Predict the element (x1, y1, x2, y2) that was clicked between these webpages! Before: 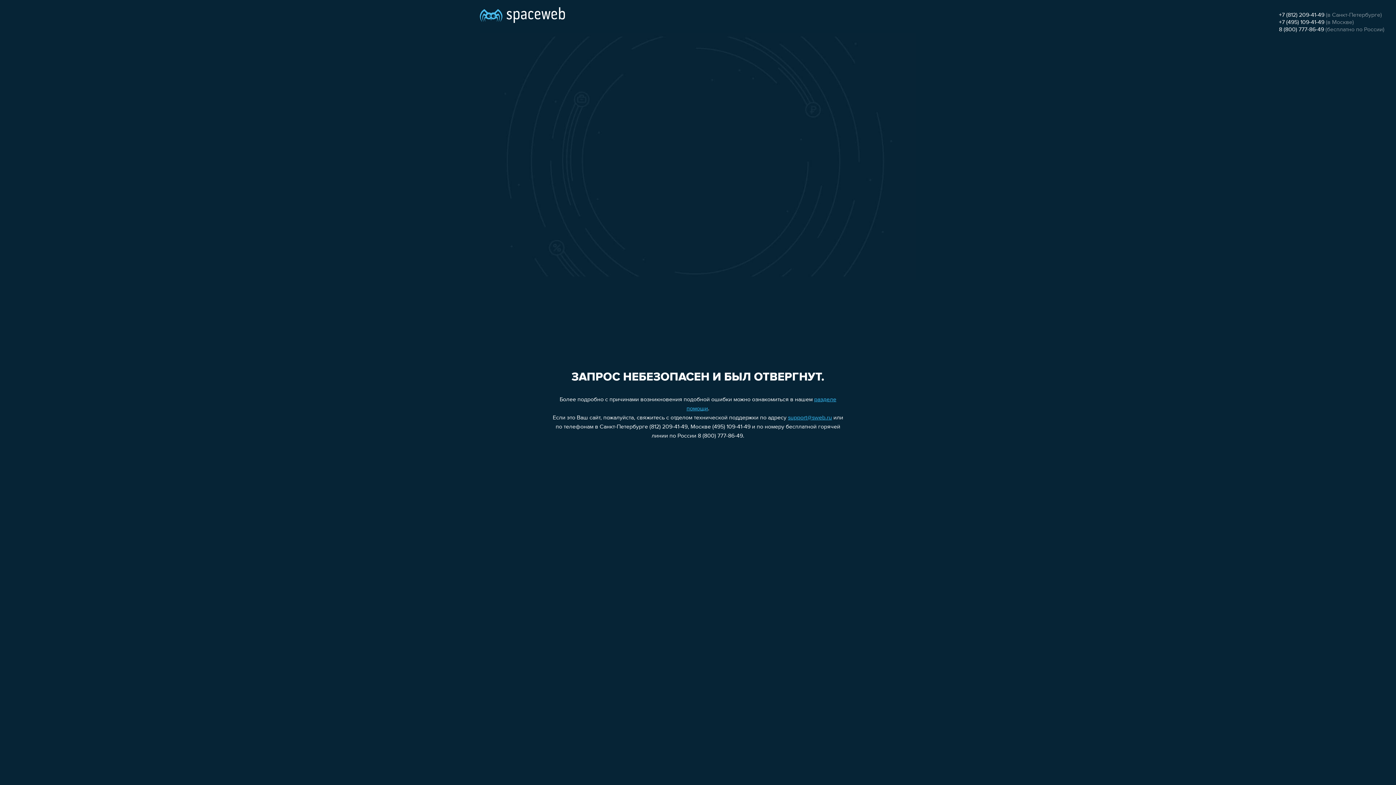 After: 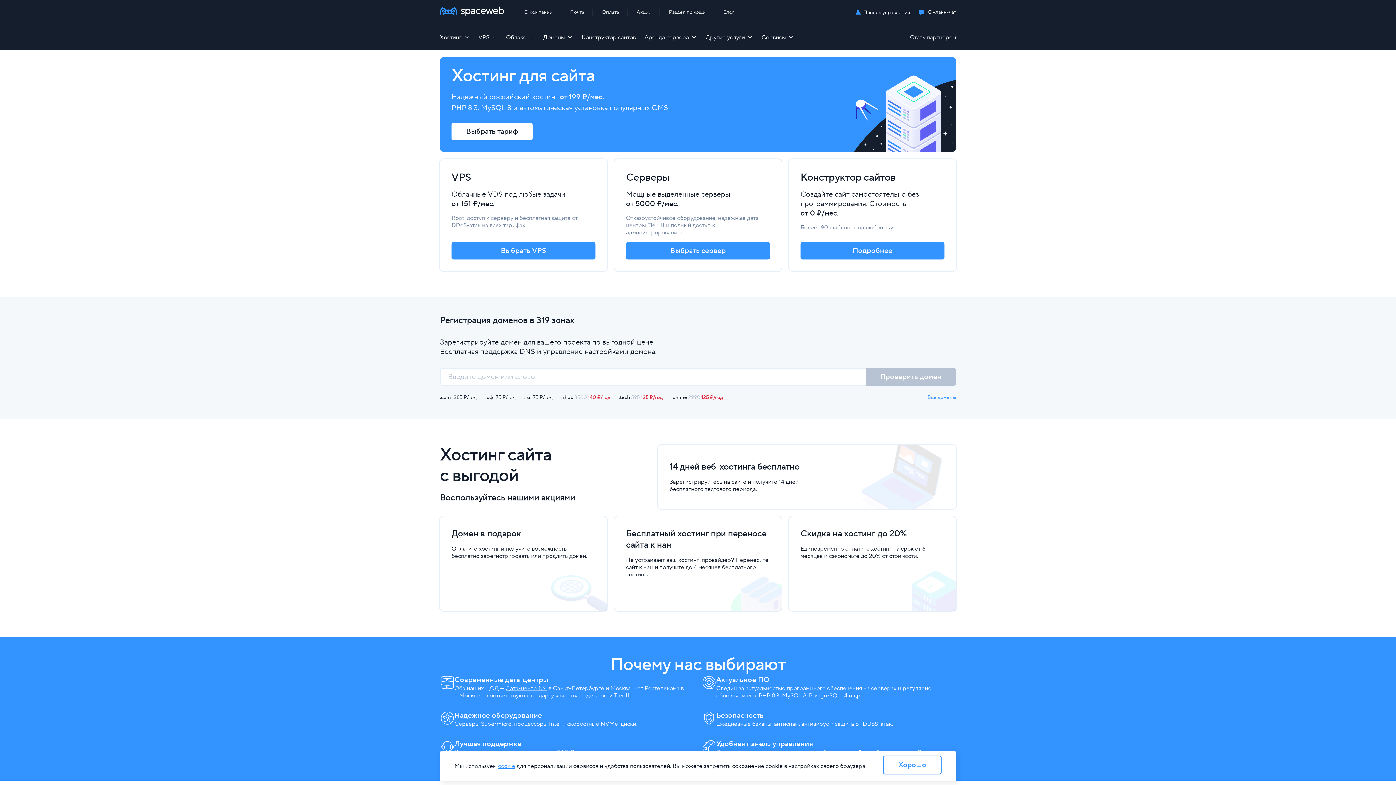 Action: bbox: (480, 0, 565, 25)